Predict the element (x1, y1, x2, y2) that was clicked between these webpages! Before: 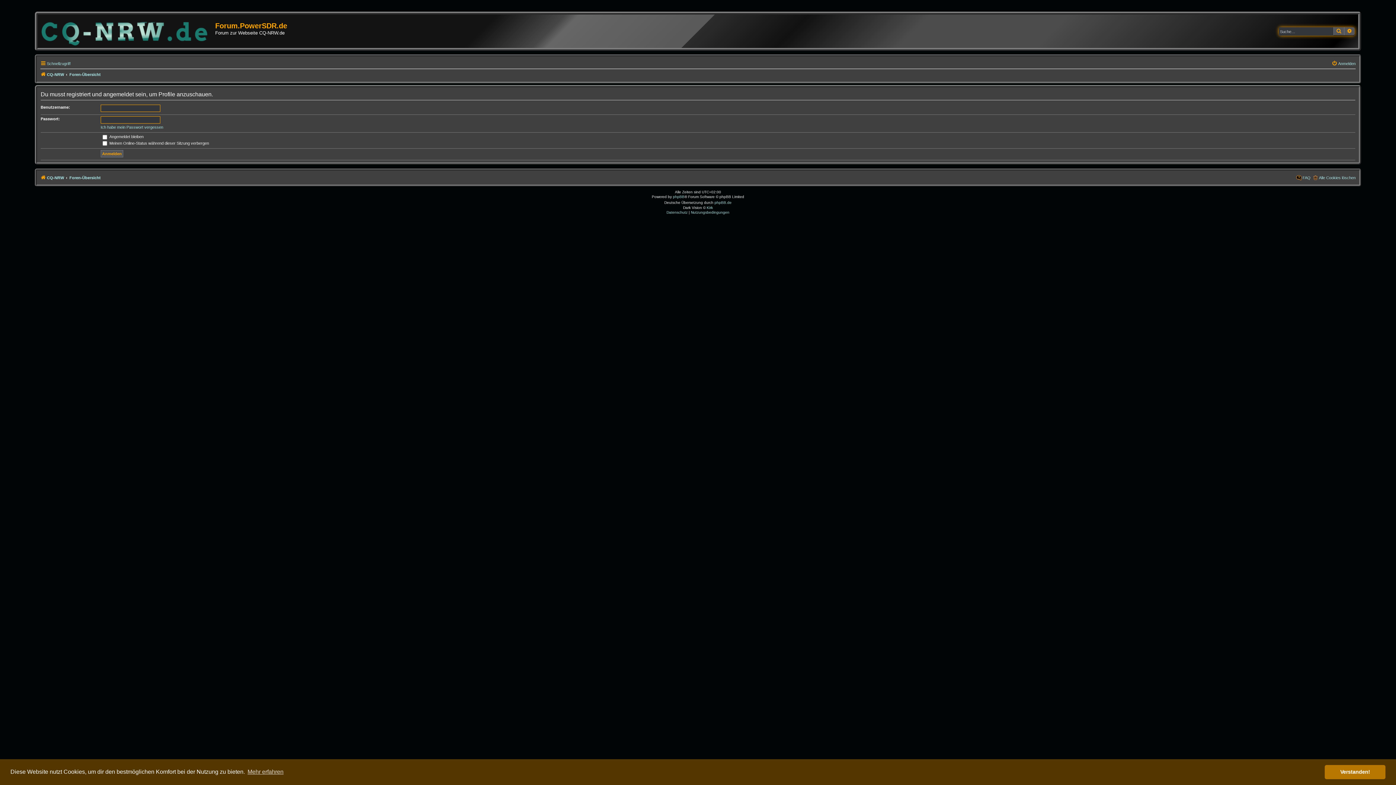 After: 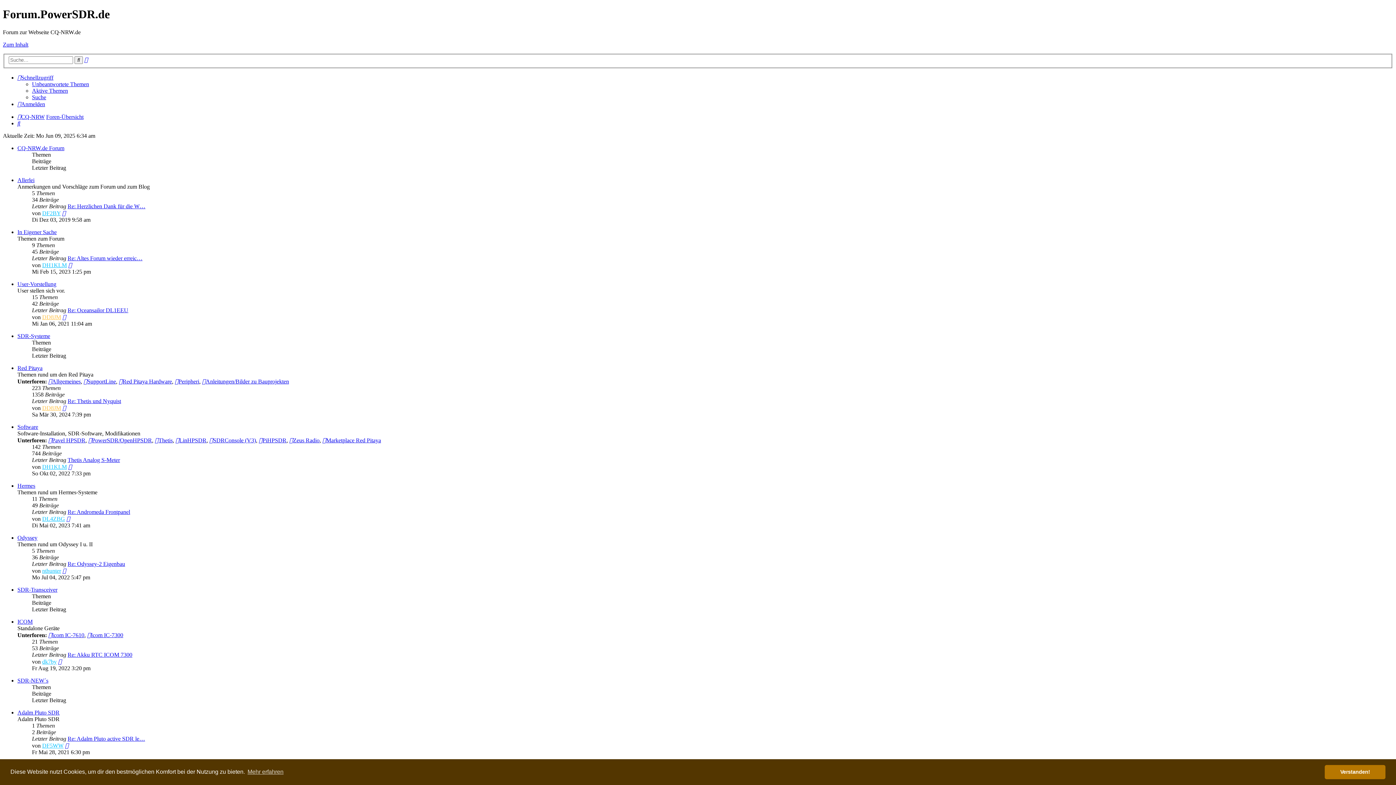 Action: bbox: (69, 173, 100, 182) label: Foren-Übersicht